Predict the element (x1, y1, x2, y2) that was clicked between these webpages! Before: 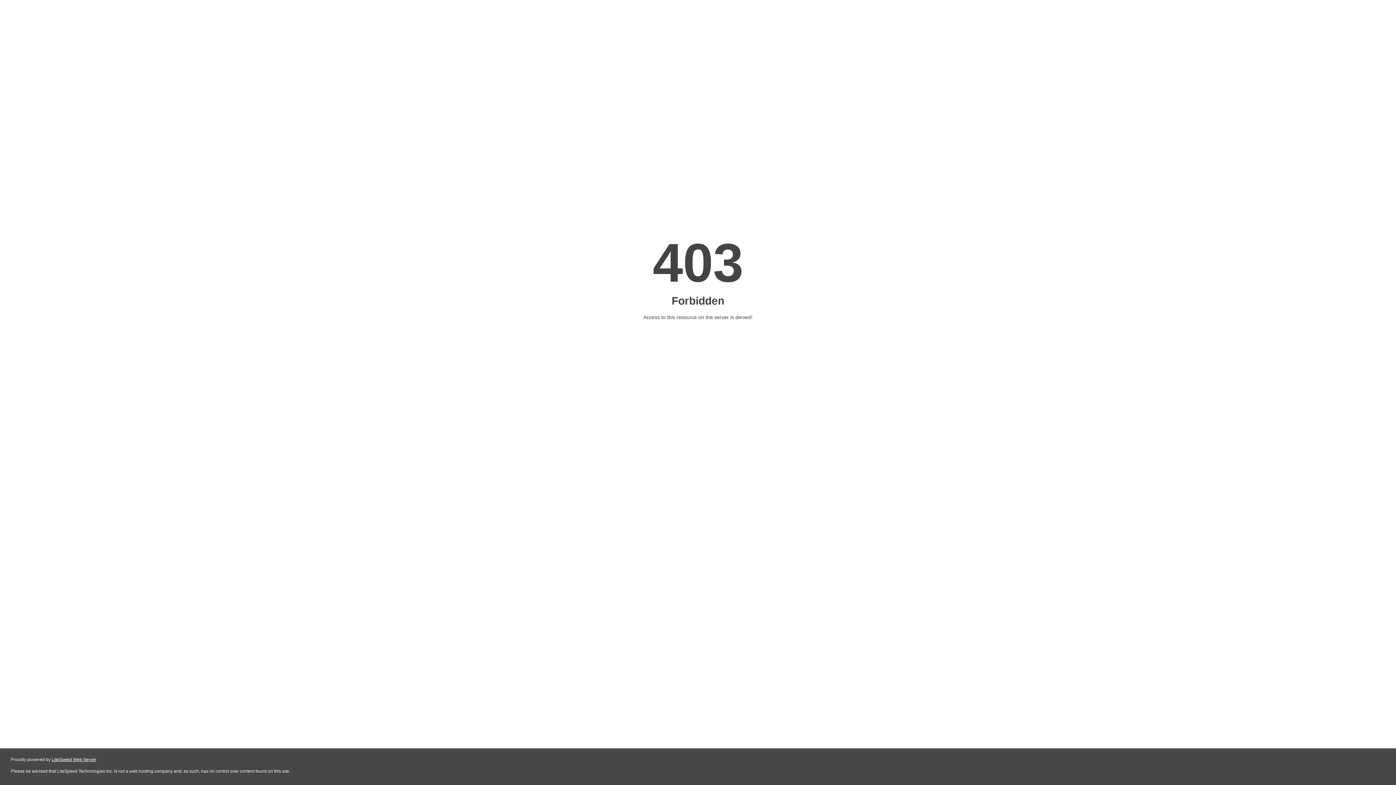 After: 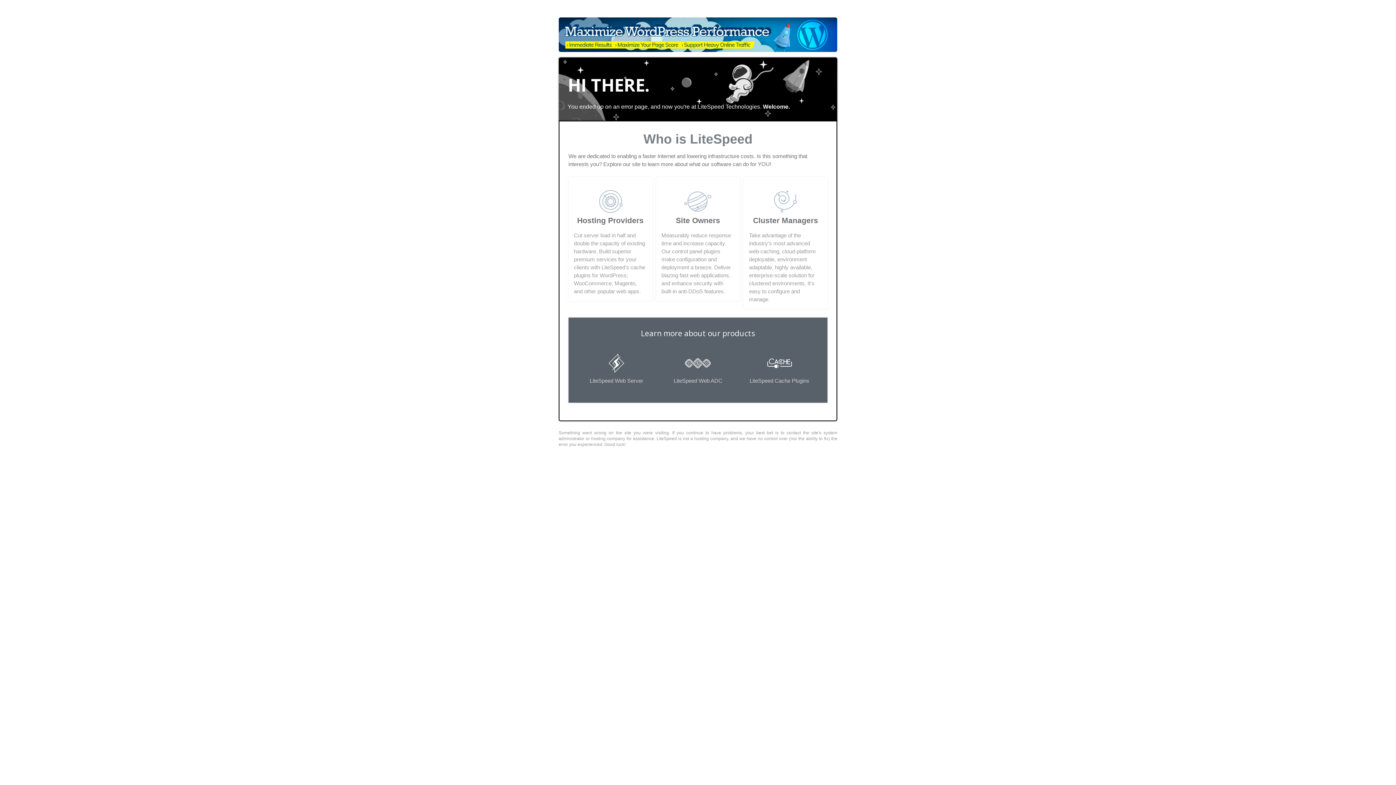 Action: label: LiteSpeed Web Server bbox: (51, 757, 96, 762)